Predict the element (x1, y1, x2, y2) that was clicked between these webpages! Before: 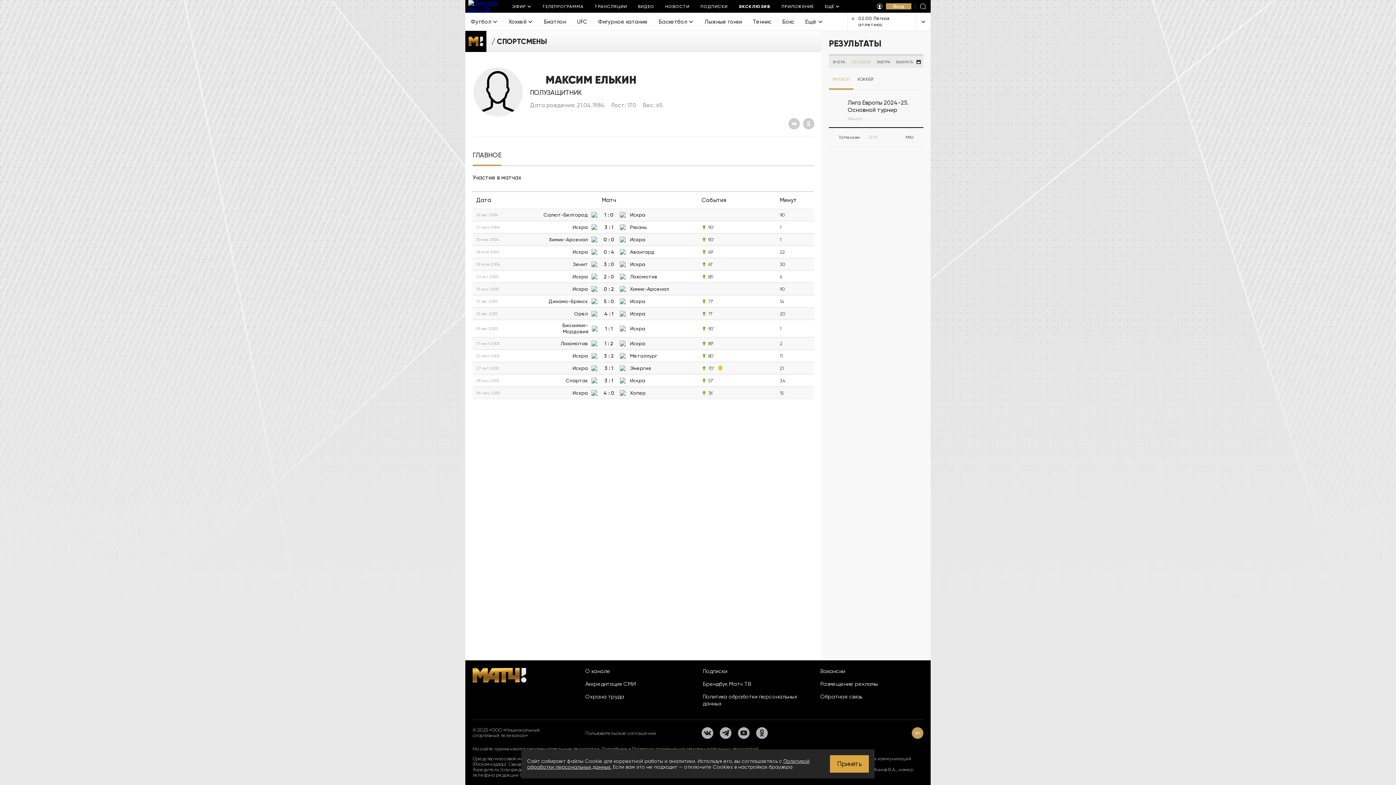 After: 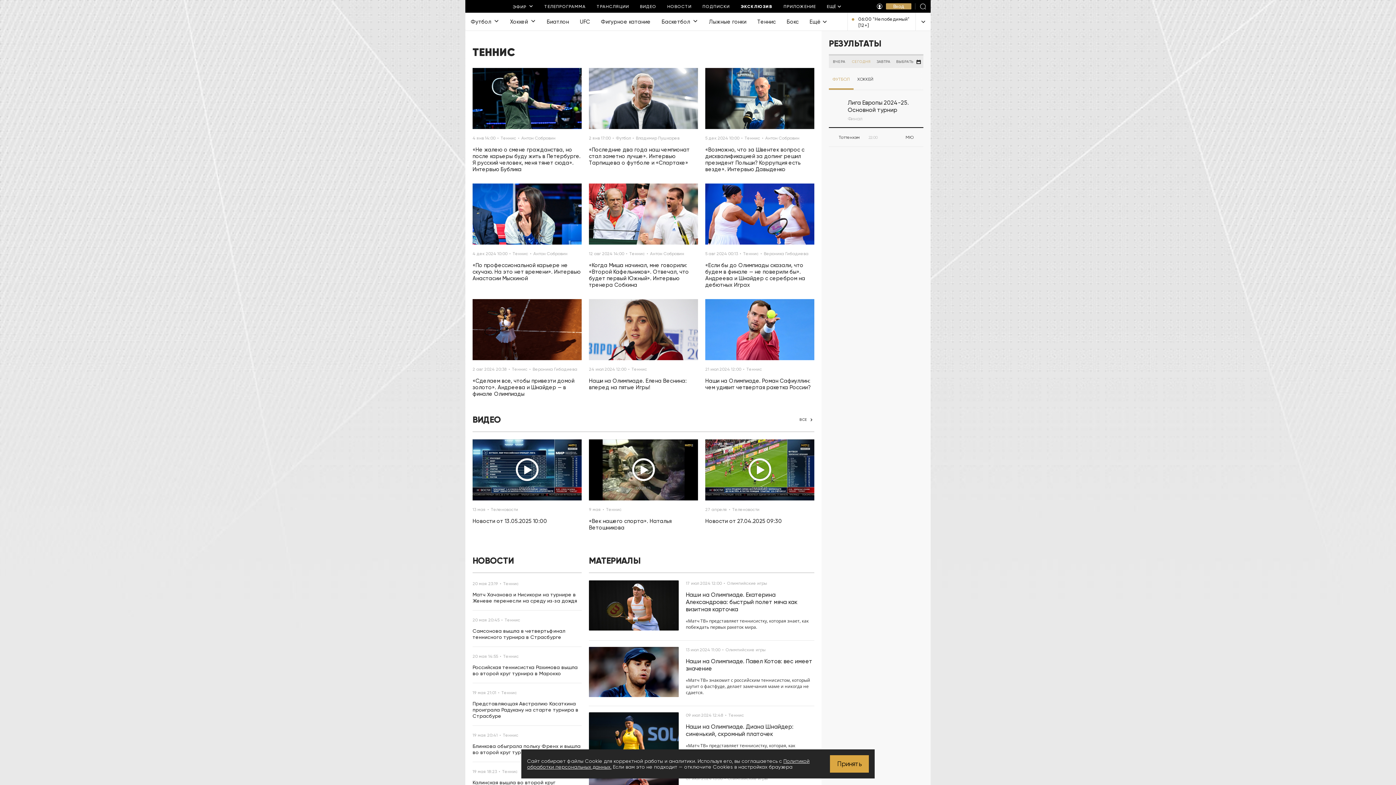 Action: bbox: (747, 12, 777, 30) label: Теннис